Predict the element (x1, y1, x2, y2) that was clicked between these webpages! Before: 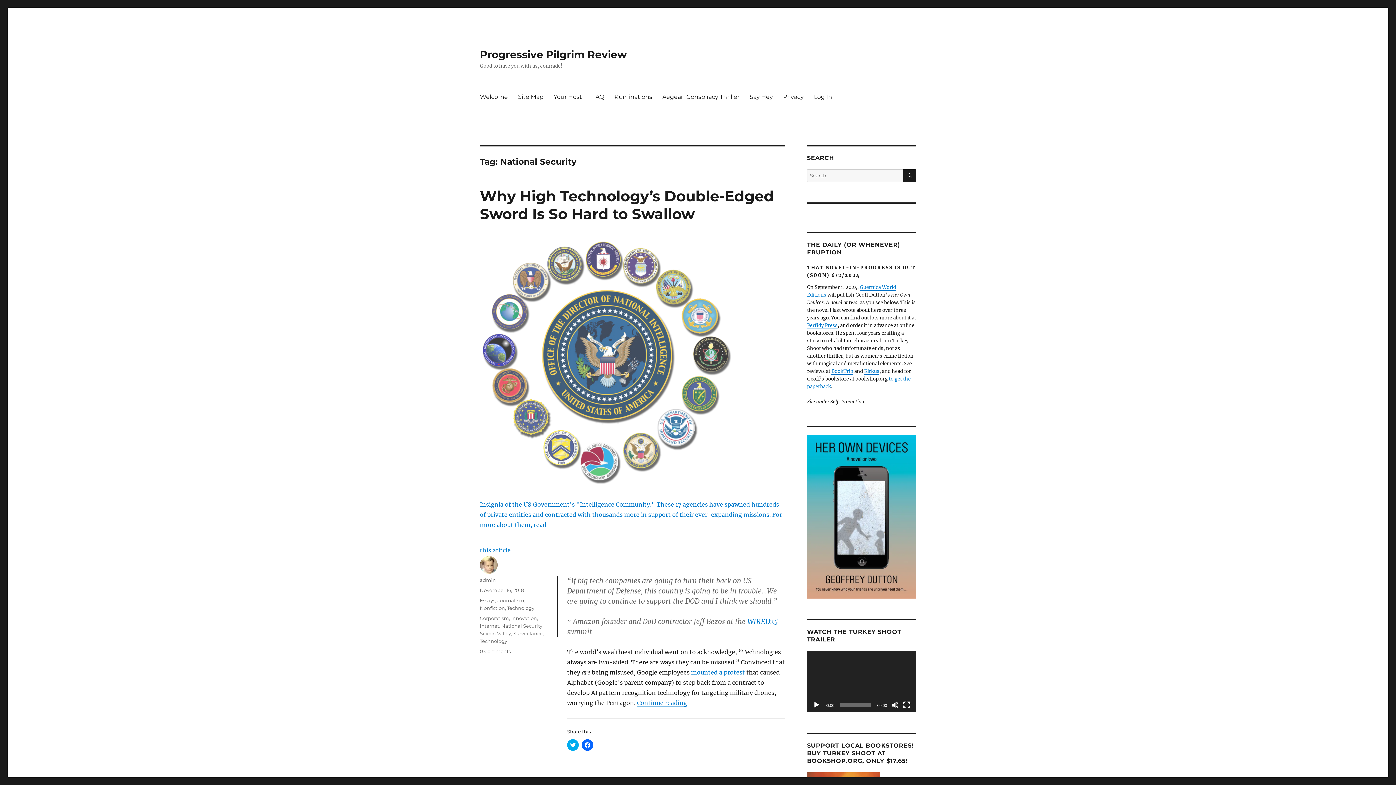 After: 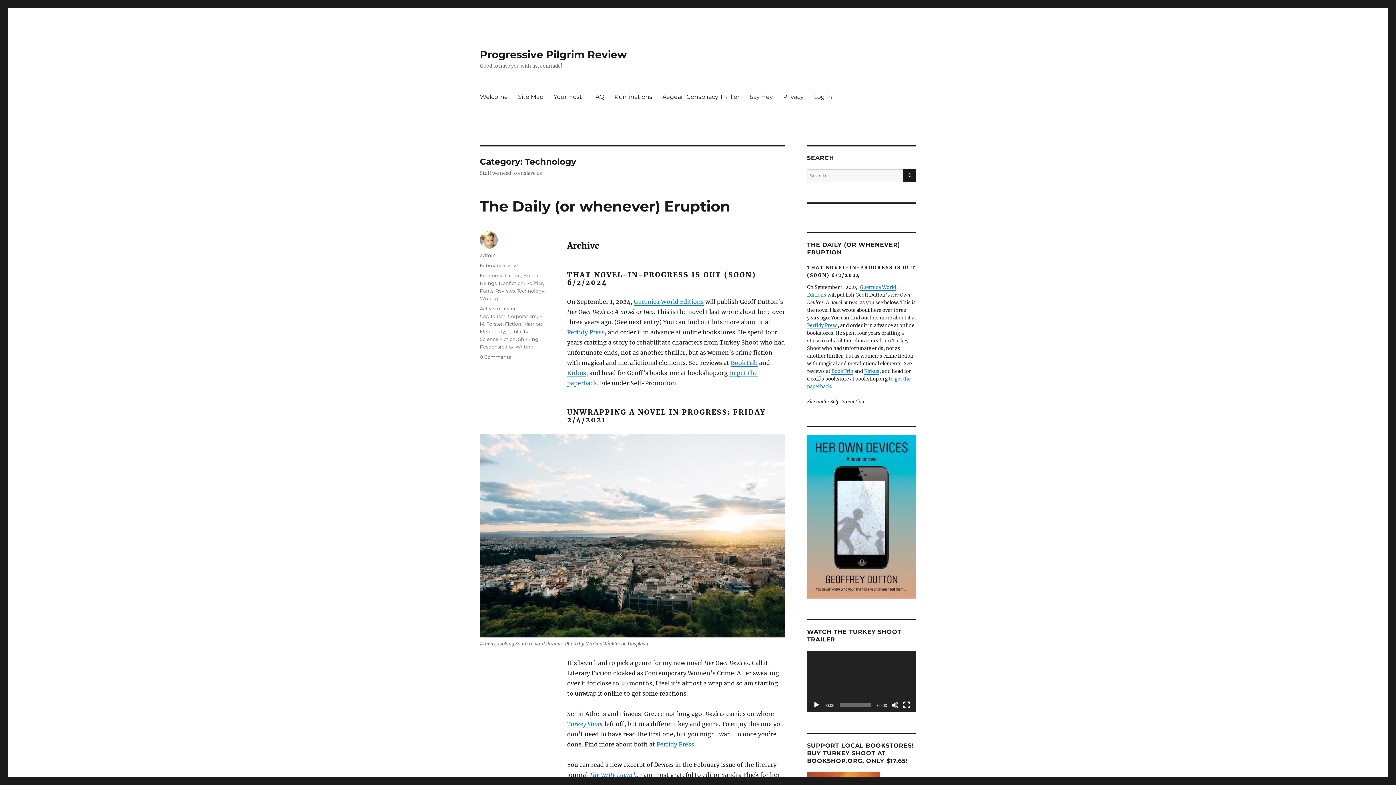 Action: bbox: (507, 605, 534, 611) label: Technology